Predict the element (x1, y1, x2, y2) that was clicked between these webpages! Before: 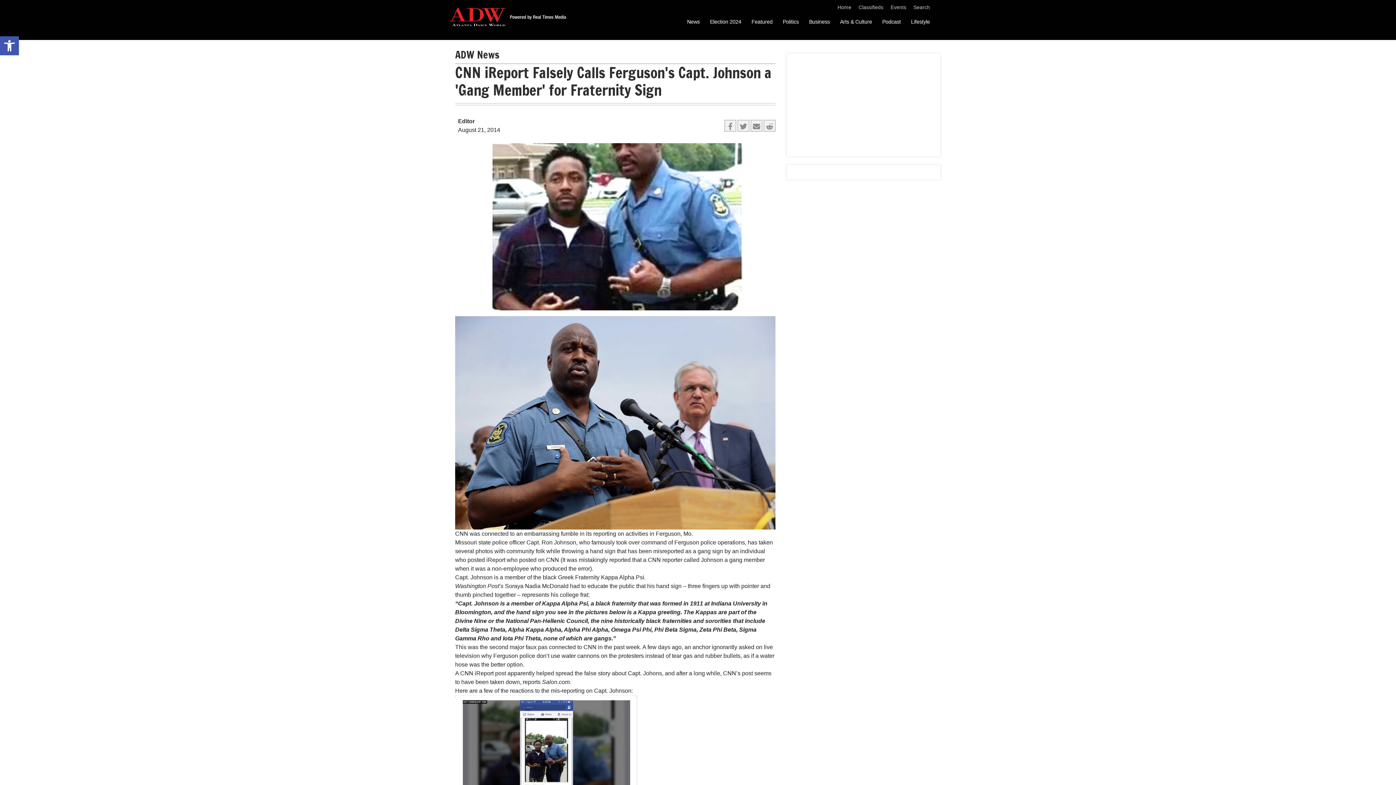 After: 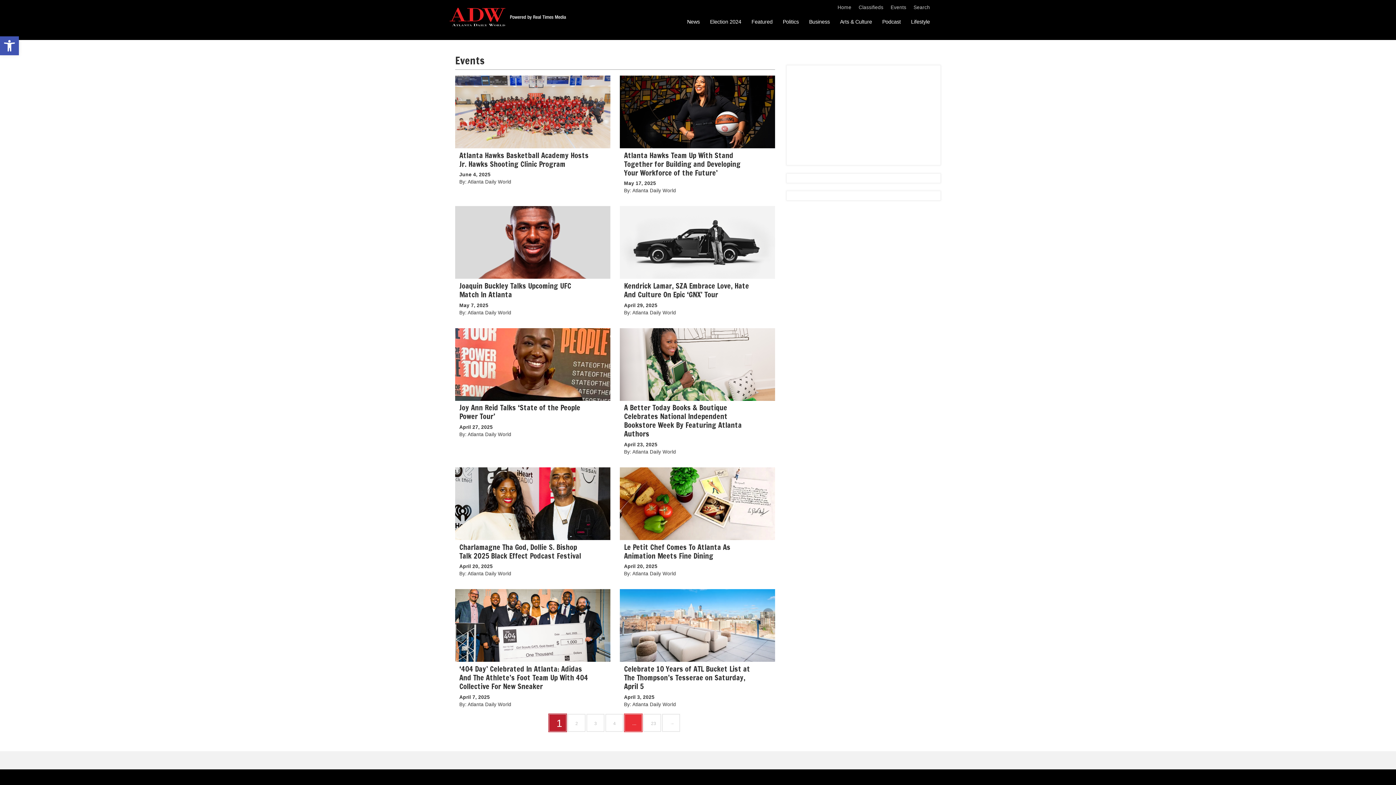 Action: bbox: (890, 4, 906, 10) label: Events